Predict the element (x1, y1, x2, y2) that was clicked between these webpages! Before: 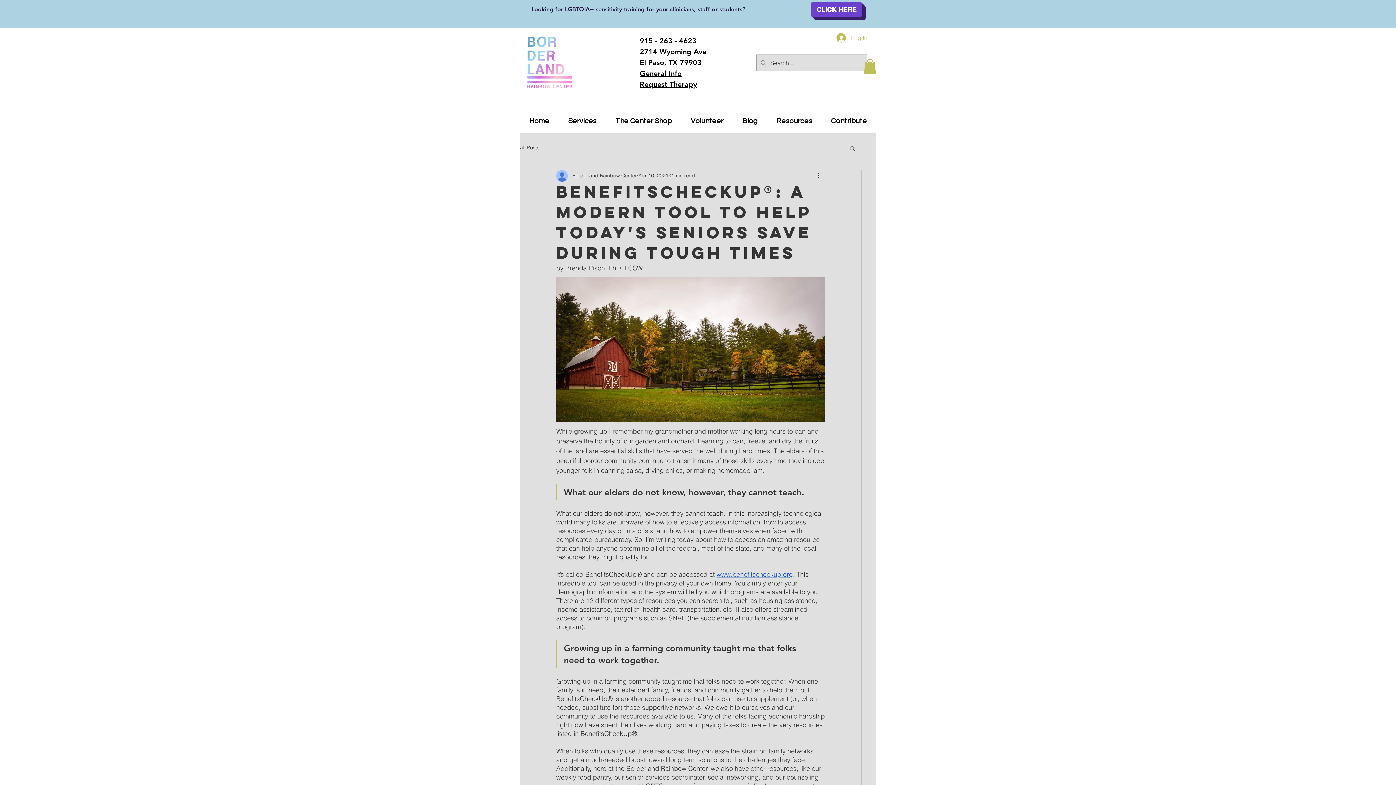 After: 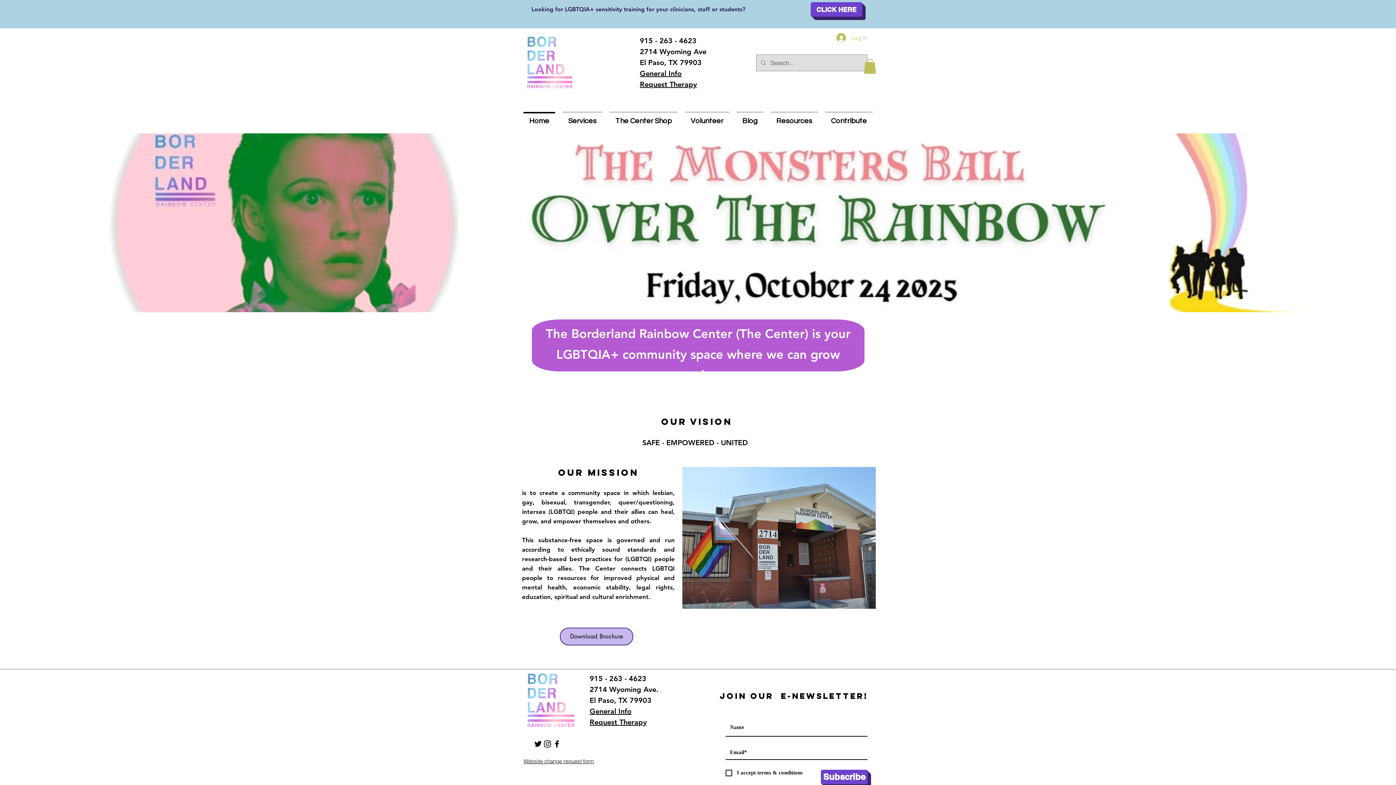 Action: bbox: (520, 35, 580, 89)